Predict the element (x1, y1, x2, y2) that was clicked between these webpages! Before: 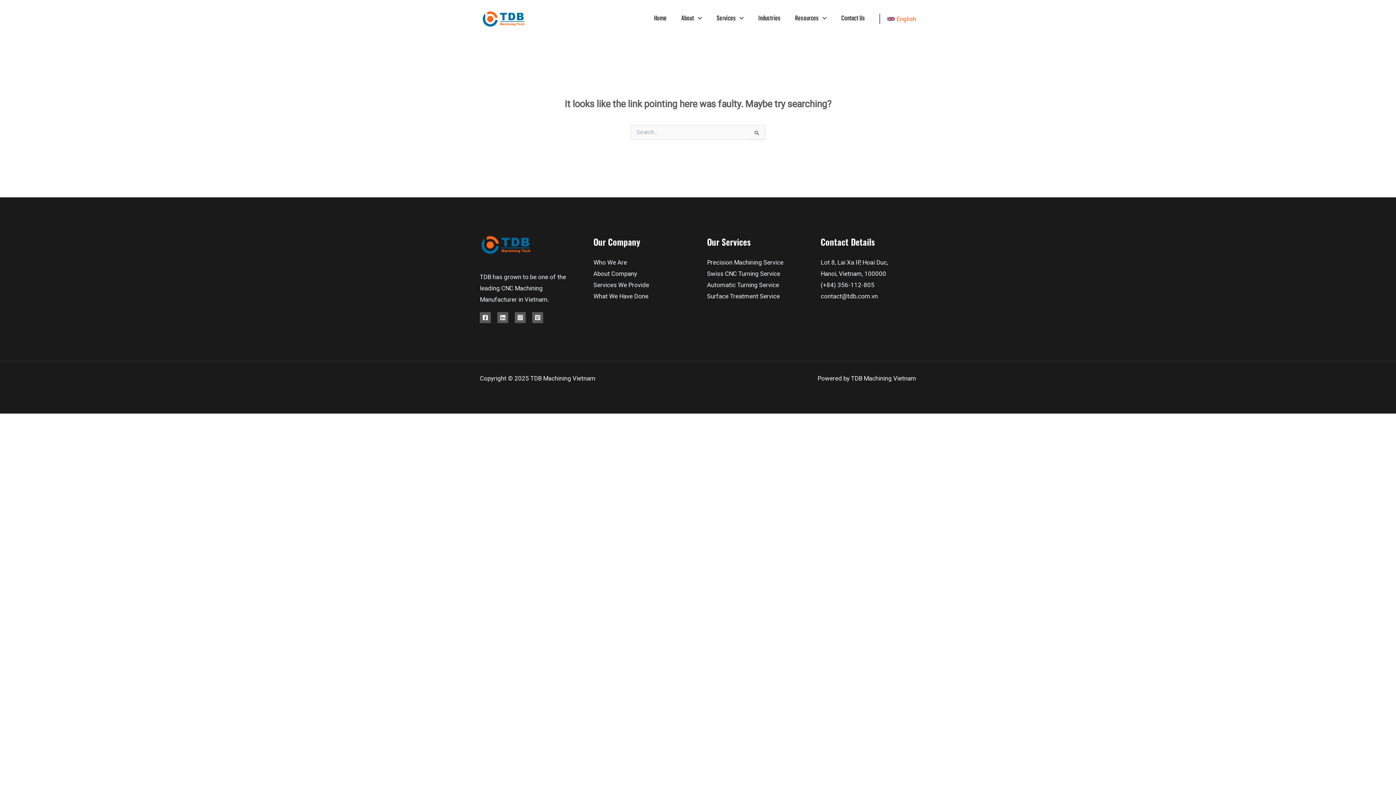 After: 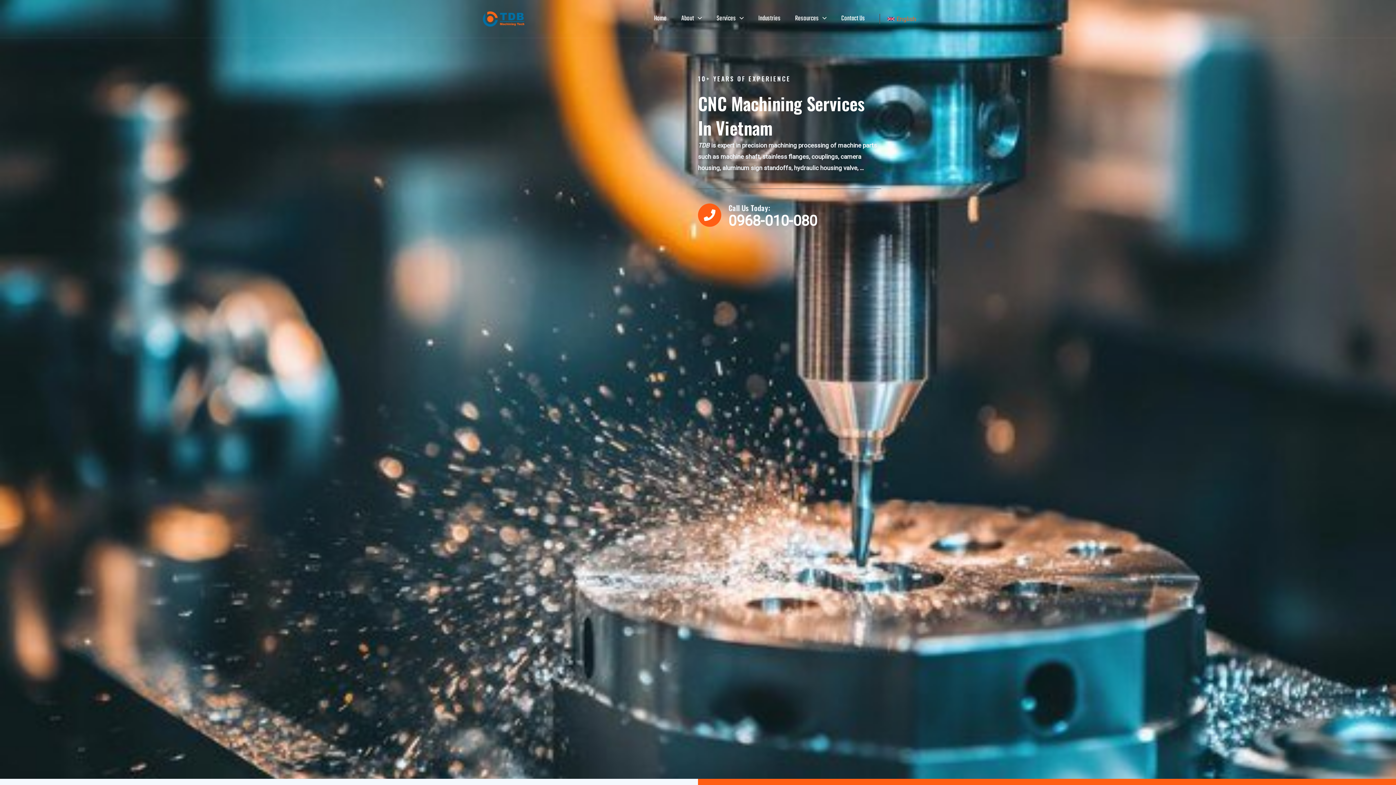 Action: bbox: (709, 6, 751, 31) label: Services